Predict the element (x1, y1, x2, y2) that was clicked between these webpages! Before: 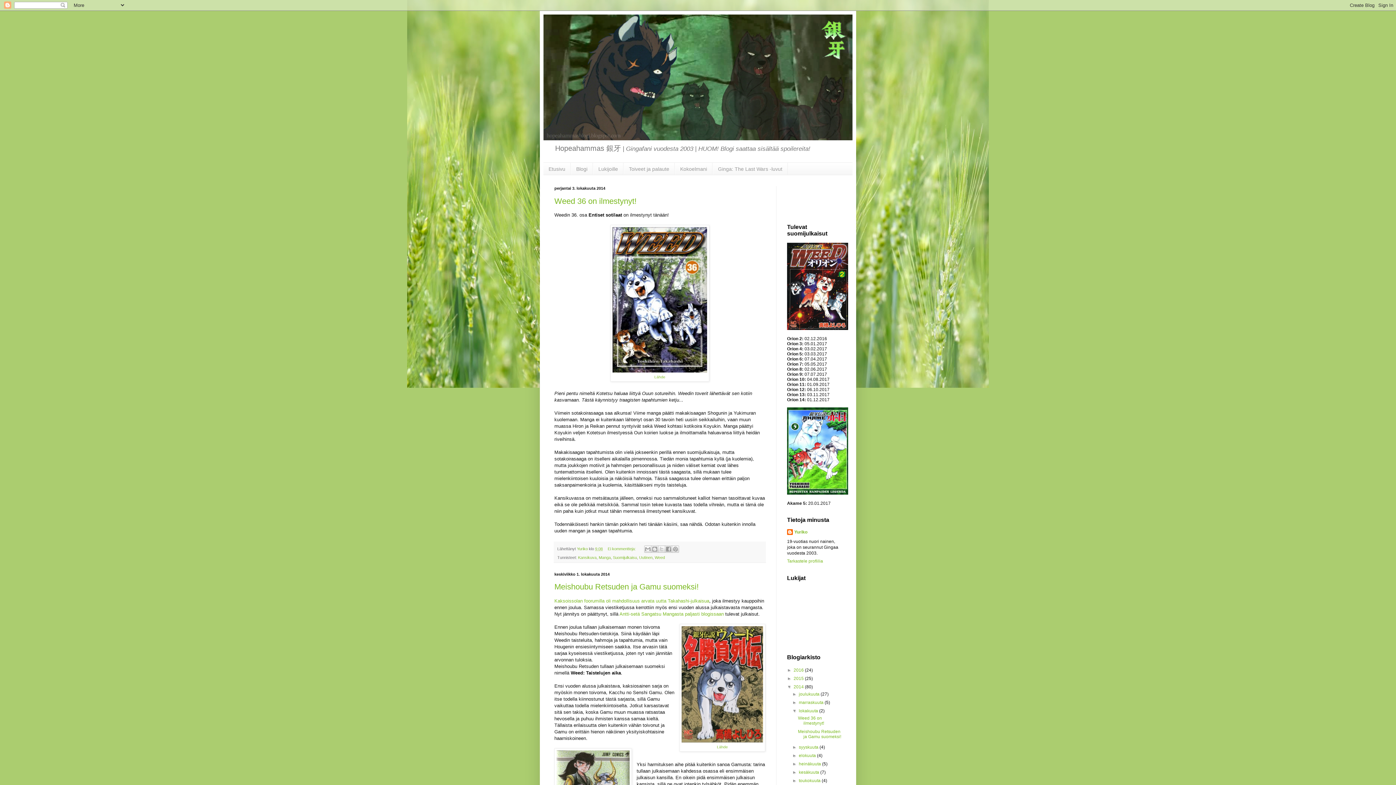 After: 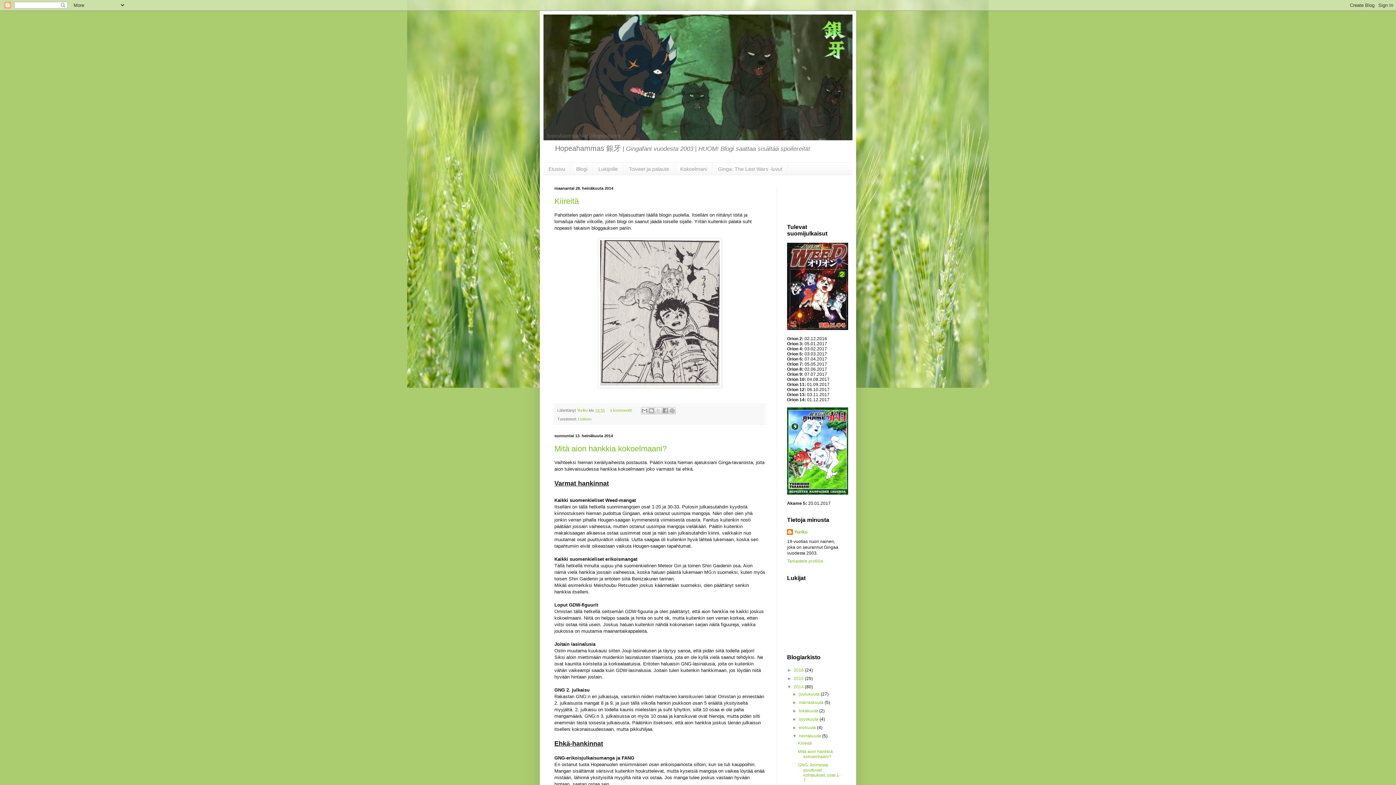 Action: label: heinäkuuta  bbox: (799, 761, 822, 766)